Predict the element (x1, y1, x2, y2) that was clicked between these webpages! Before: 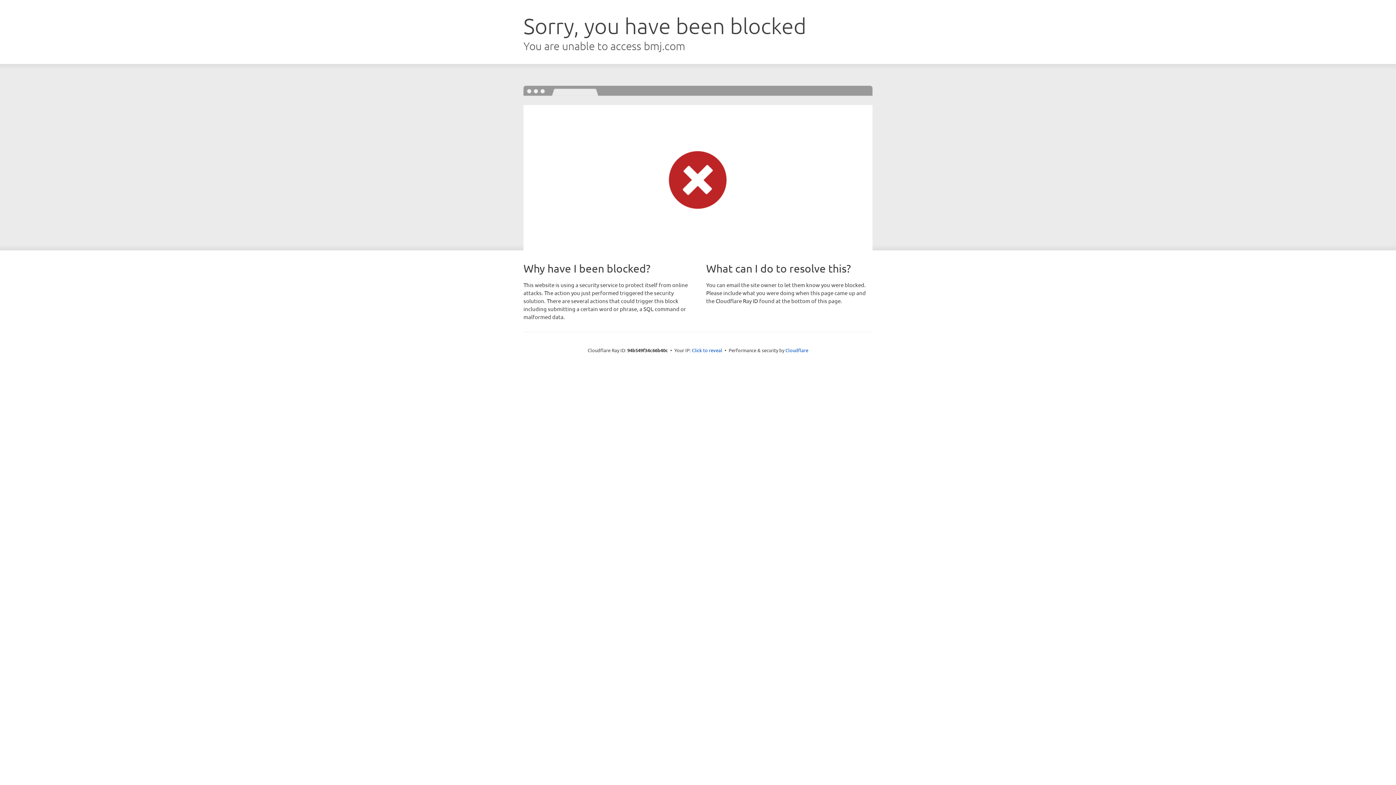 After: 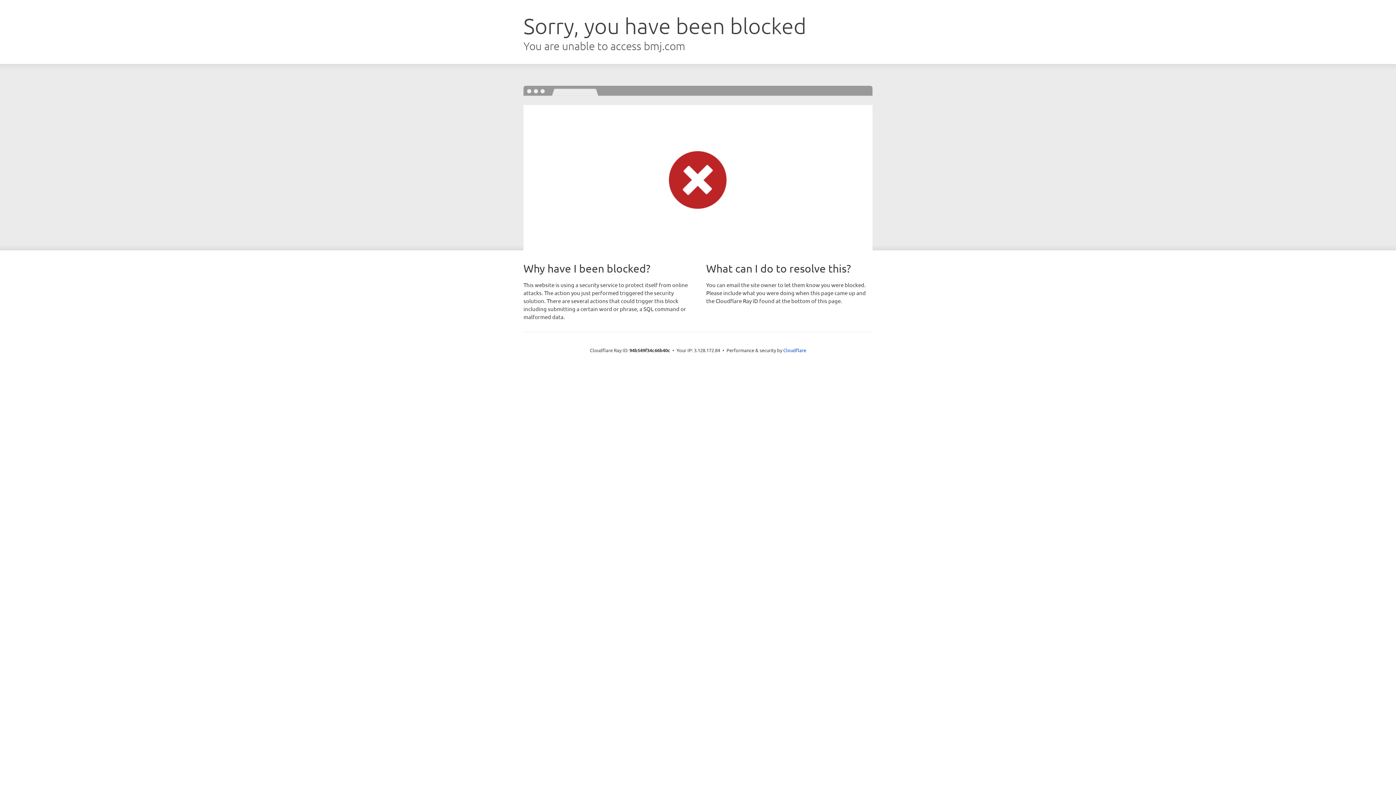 Action: label: Click to reveal bbox: (692, 346, 722, 353)